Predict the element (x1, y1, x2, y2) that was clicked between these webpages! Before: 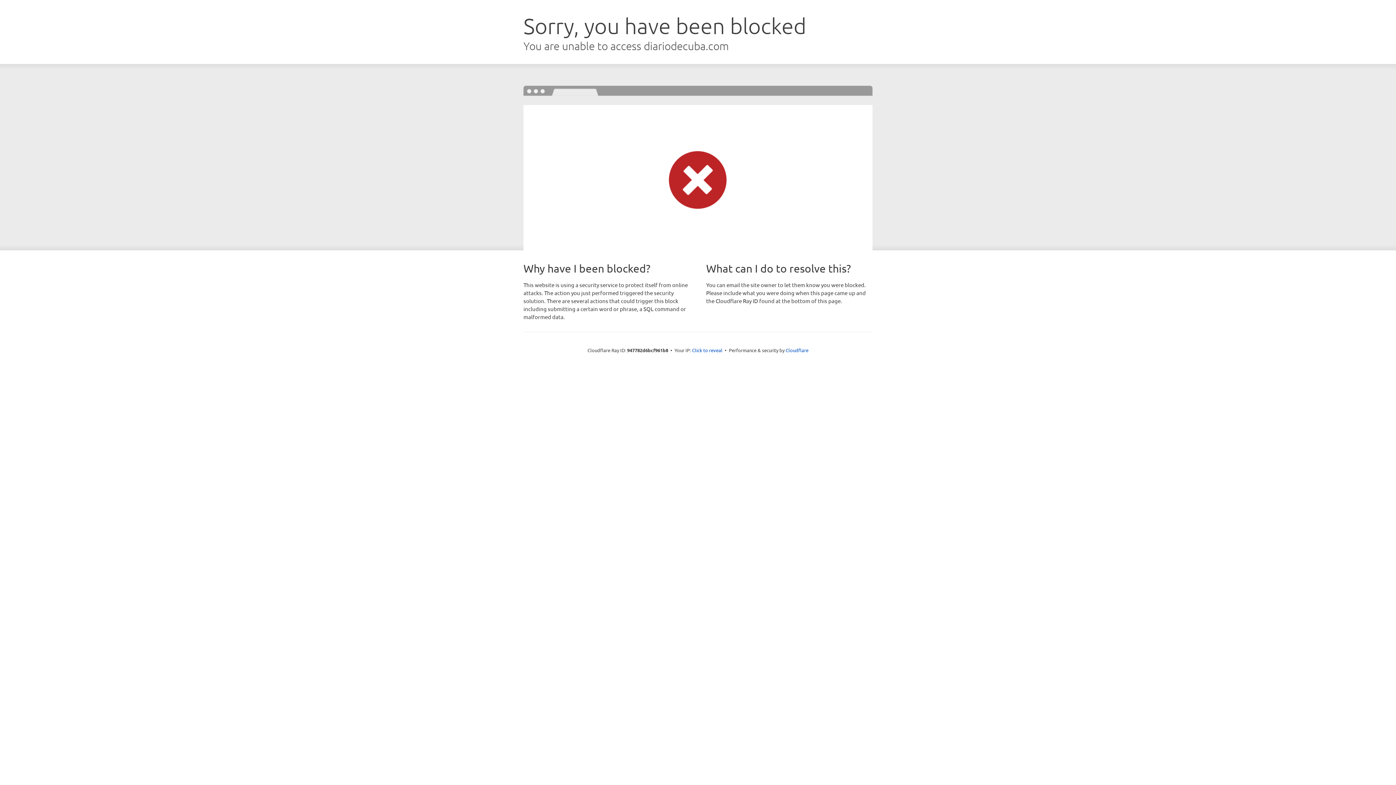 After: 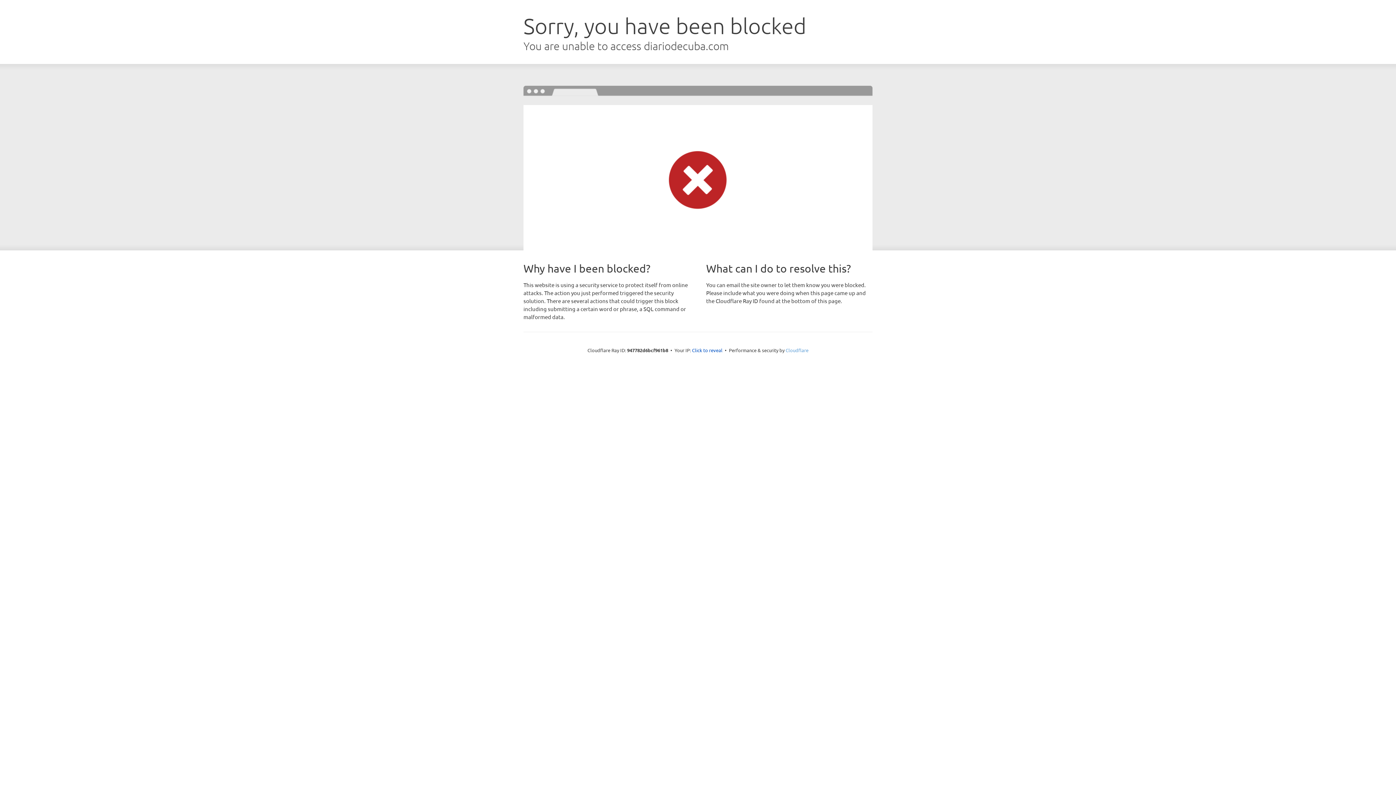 Action: bbox: (785, 347, 808, 353) label: Cloudflare